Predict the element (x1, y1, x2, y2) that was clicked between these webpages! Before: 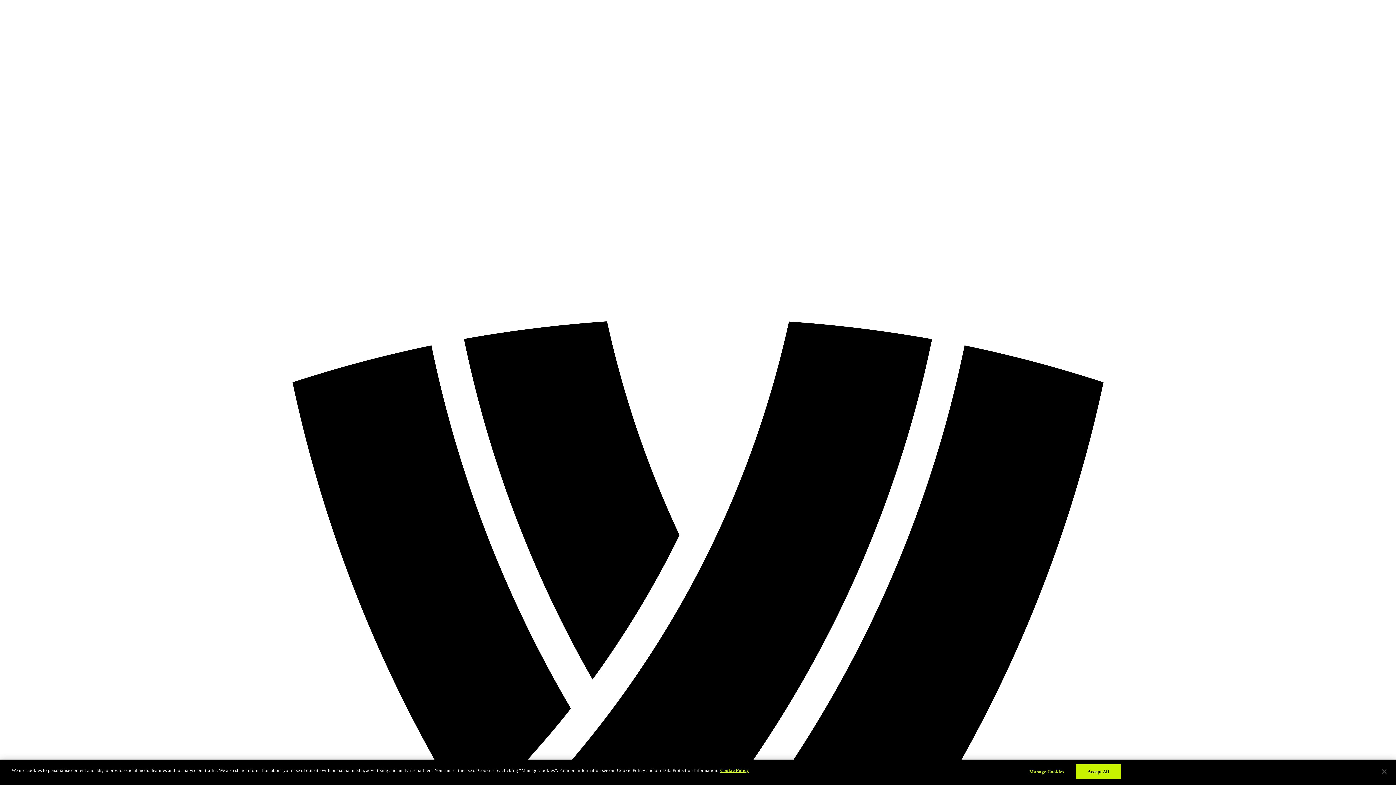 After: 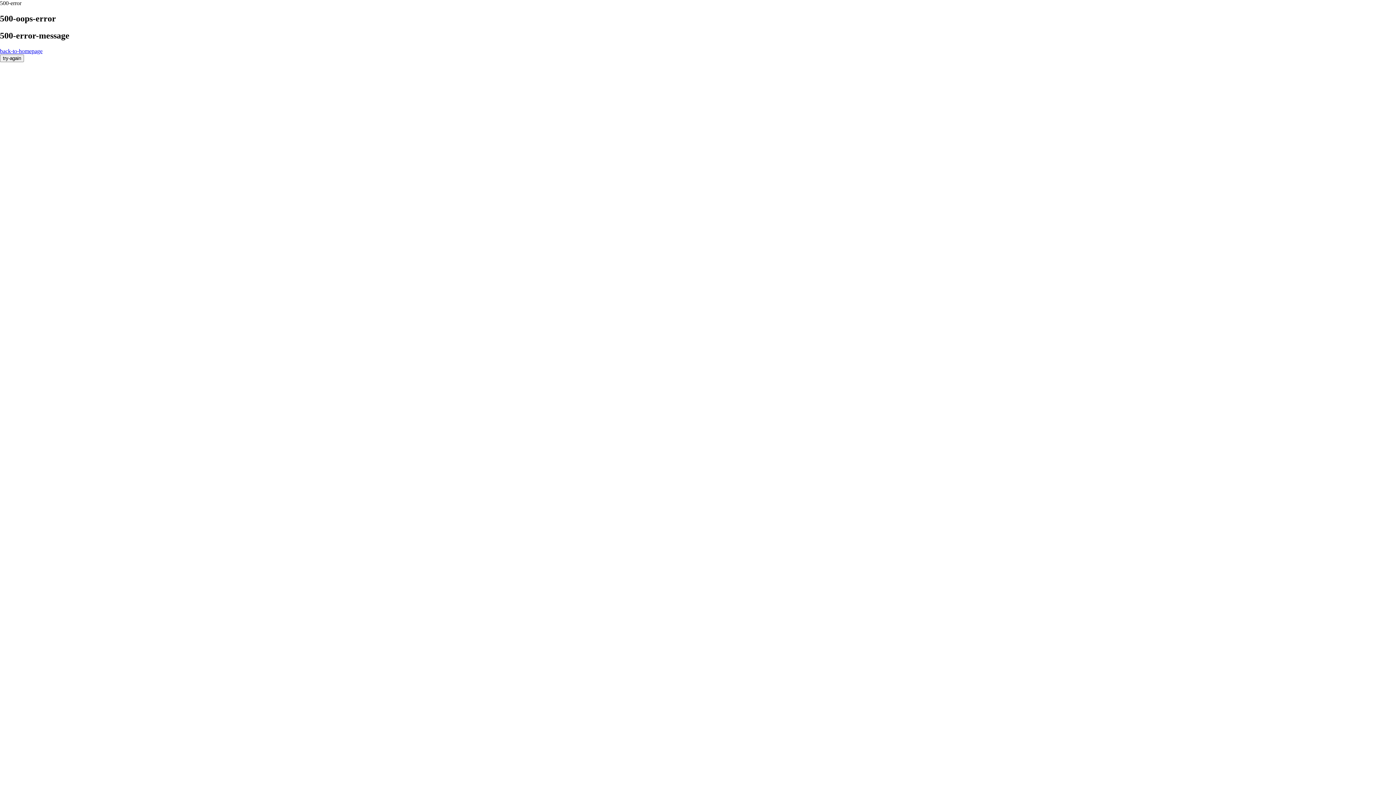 Action: bbox: (2, 2, 1393, 1394)